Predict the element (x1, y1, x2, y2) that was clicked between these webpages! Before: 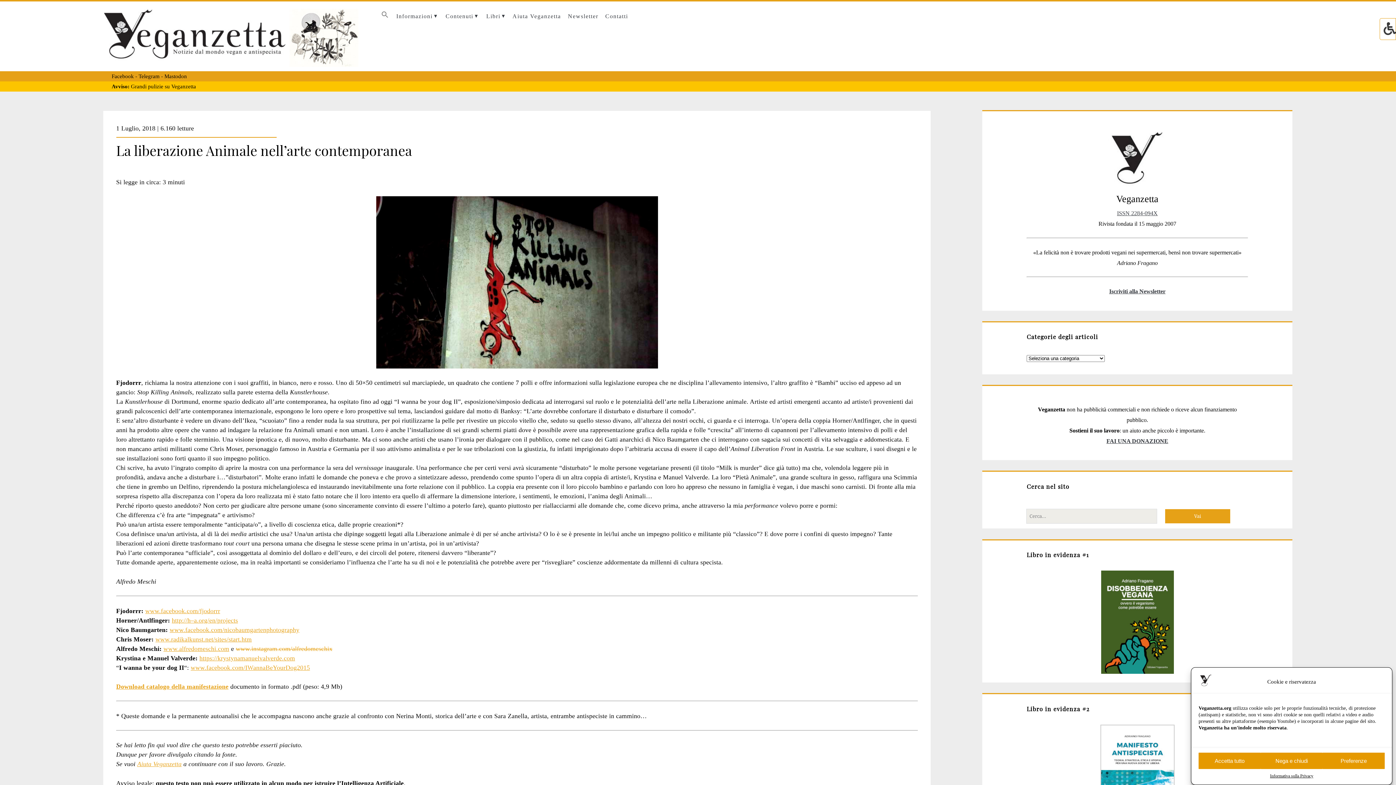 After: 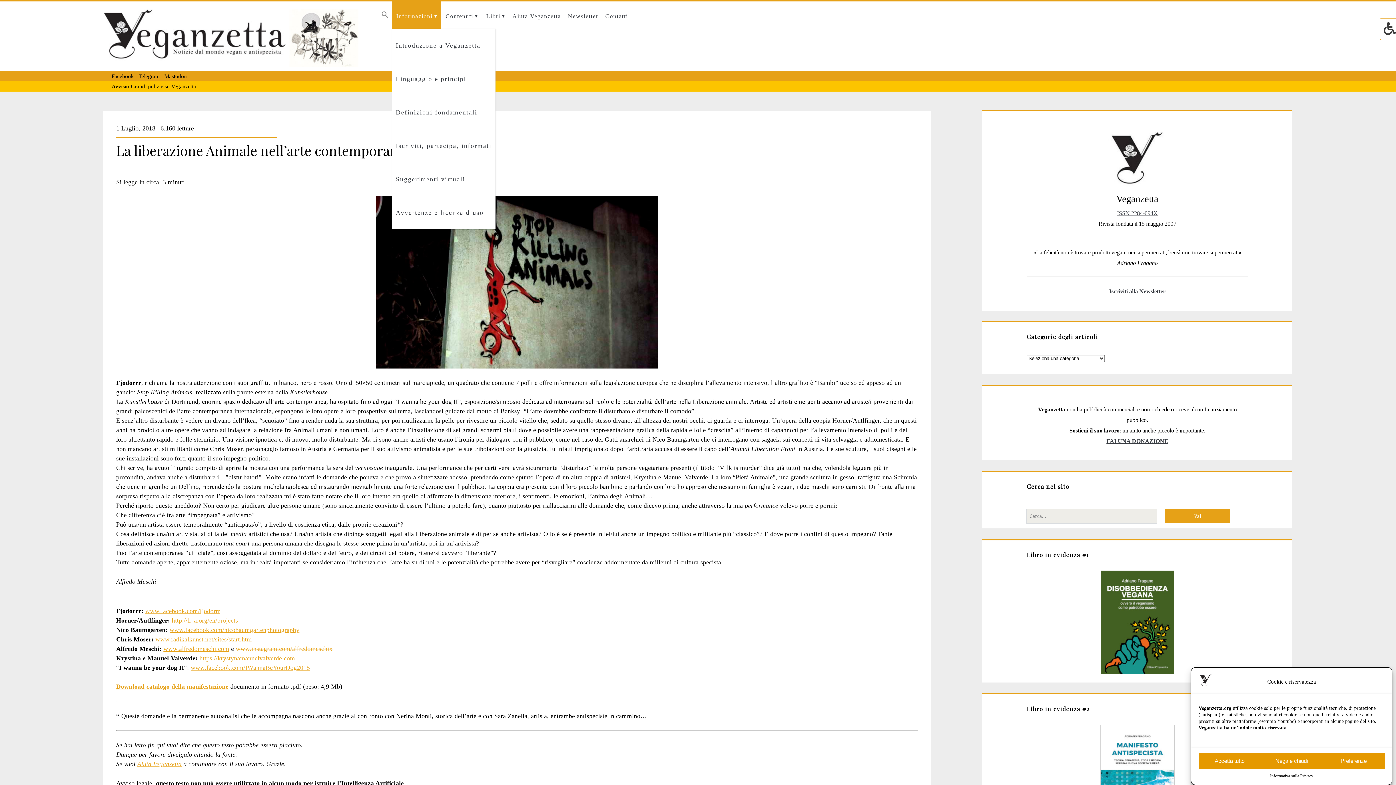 Action: label: Informazioni bbox: (392, 1, 441, 31)